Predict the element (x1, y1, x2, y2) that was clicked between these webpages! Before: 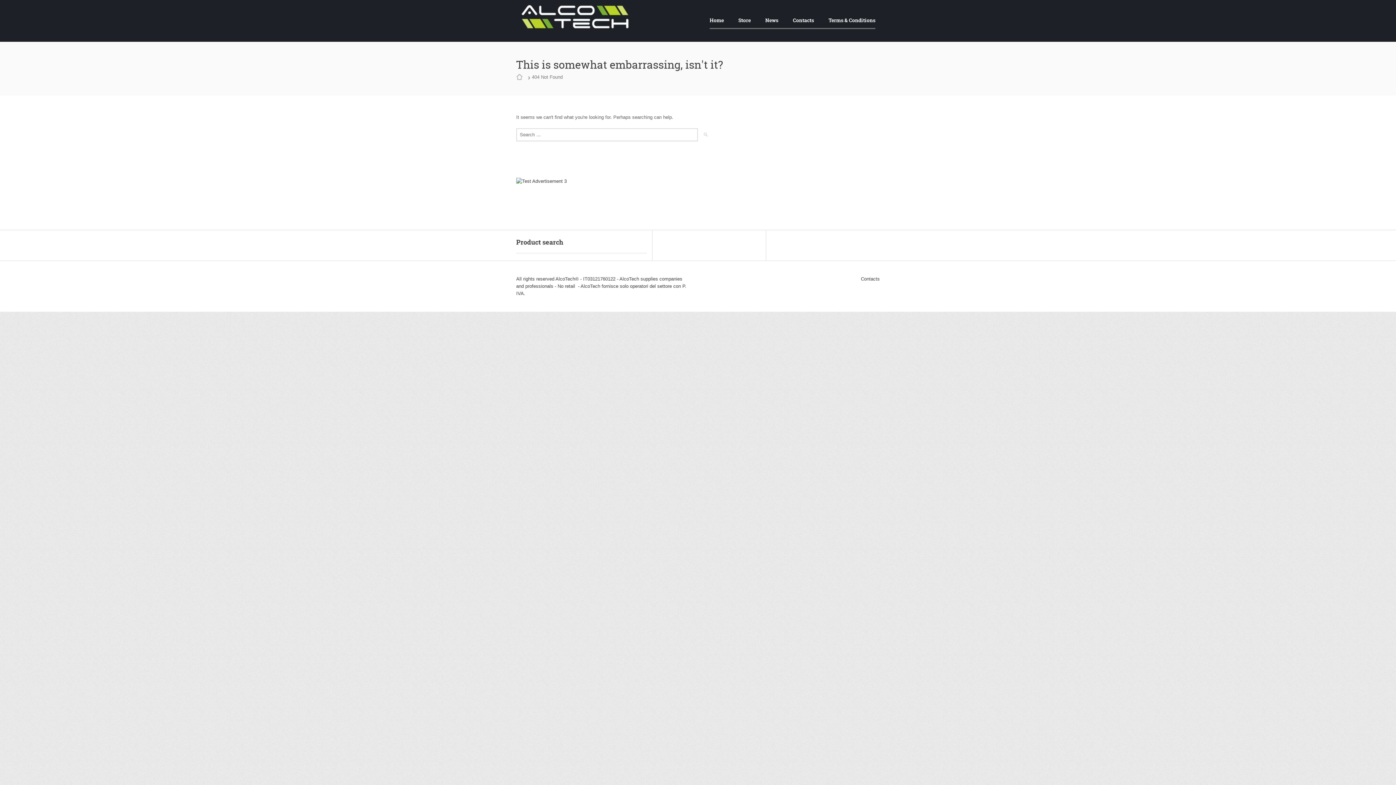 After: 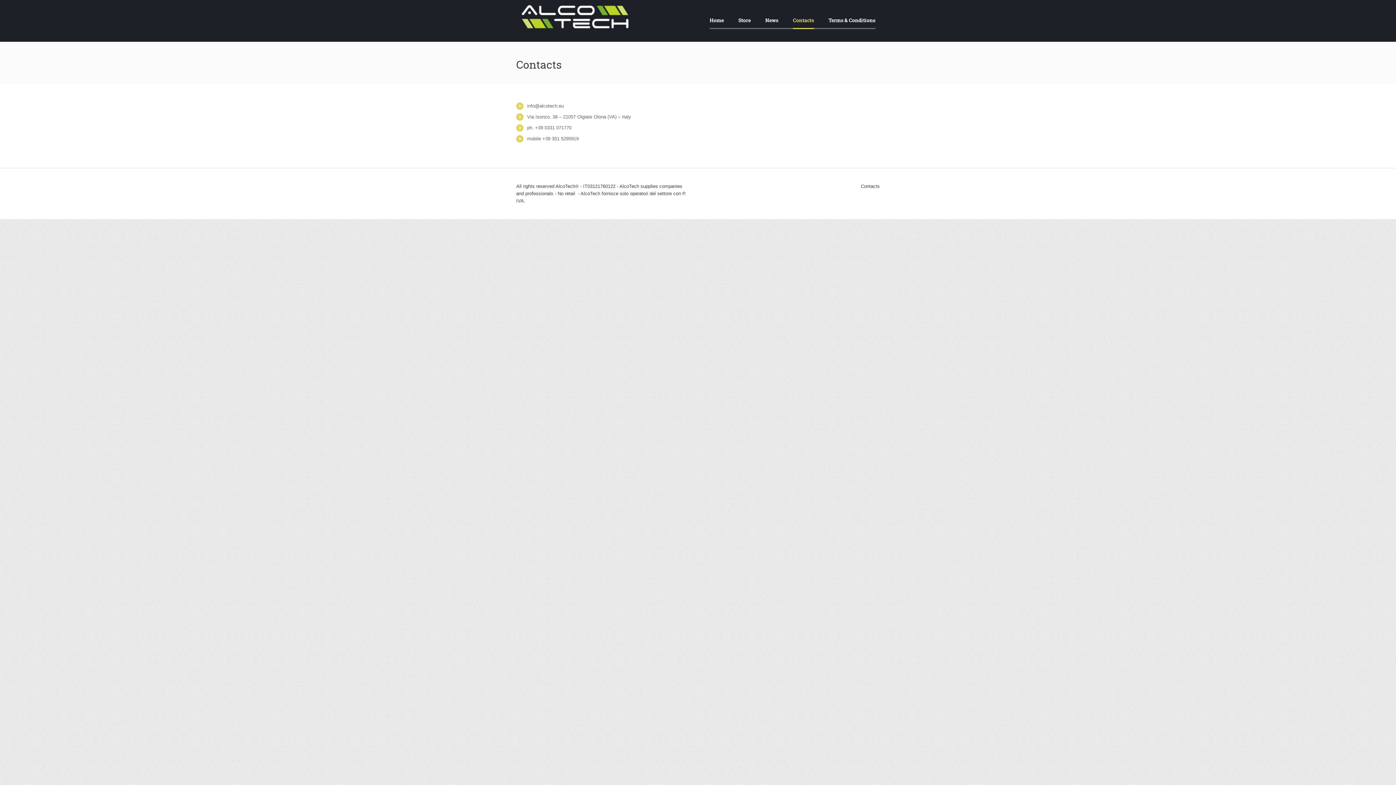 Action: bbox: (793, 16, 814, 29) label: Contacts